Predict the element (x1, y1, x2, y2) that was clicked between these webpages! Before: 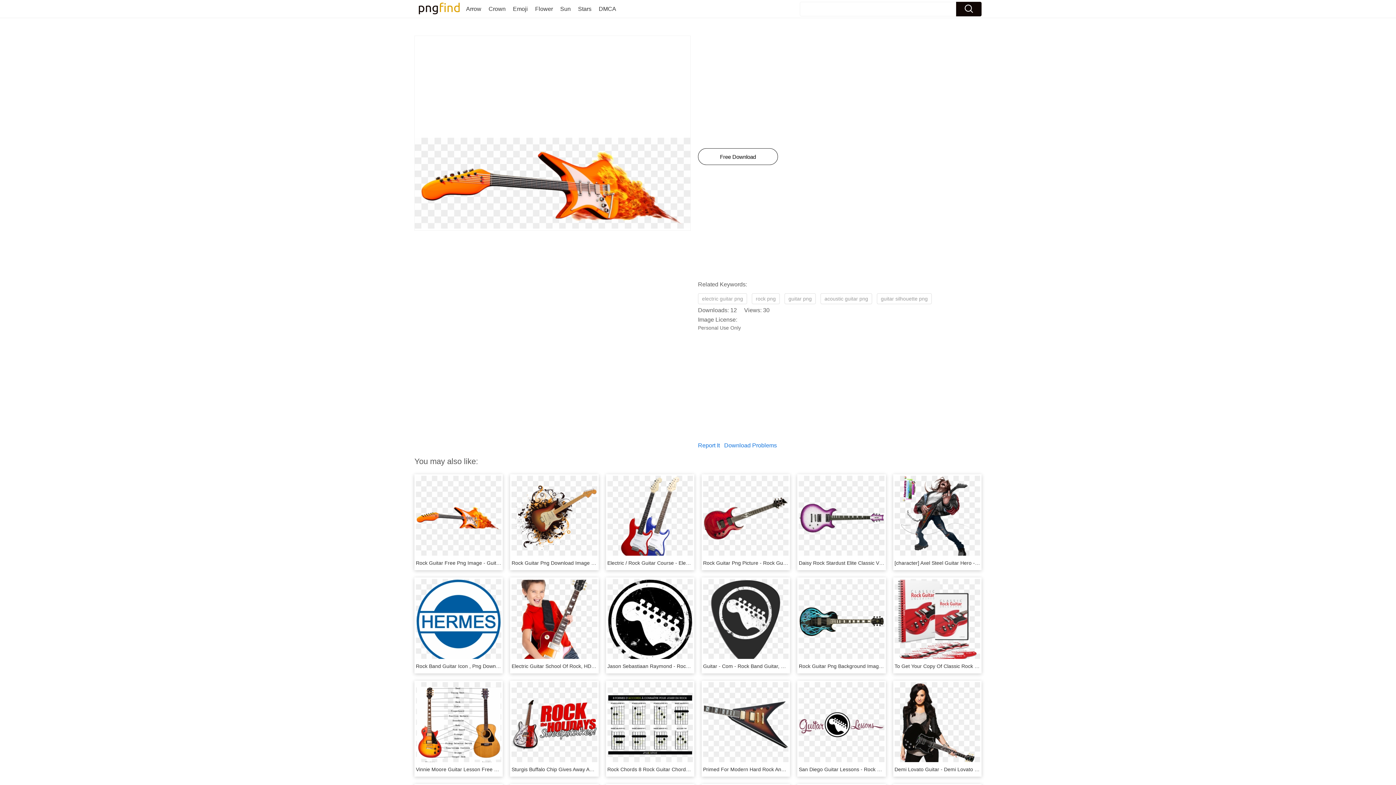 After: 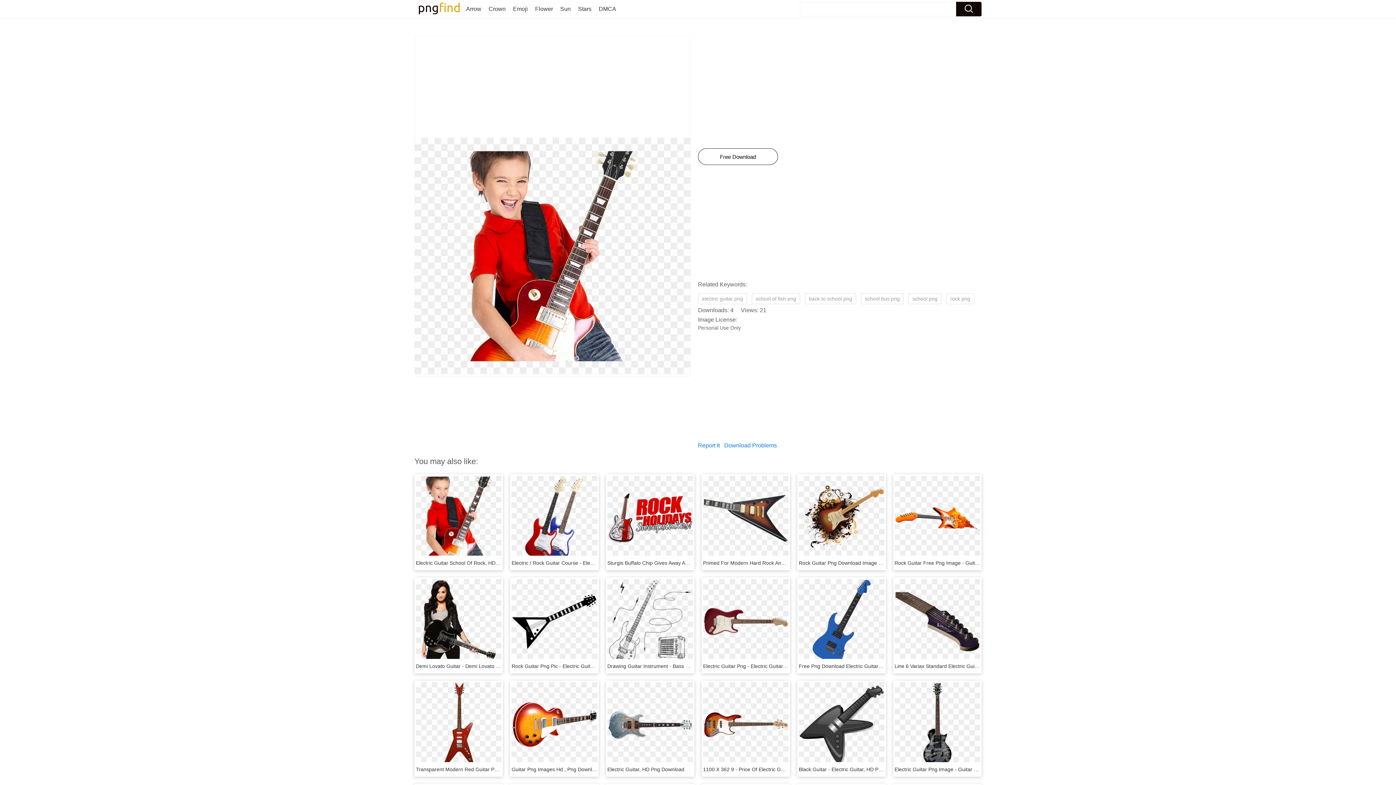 Action: bbox: (511, 663, 626, 669) label: Electric Guitar School Of Rock, HD Png Download